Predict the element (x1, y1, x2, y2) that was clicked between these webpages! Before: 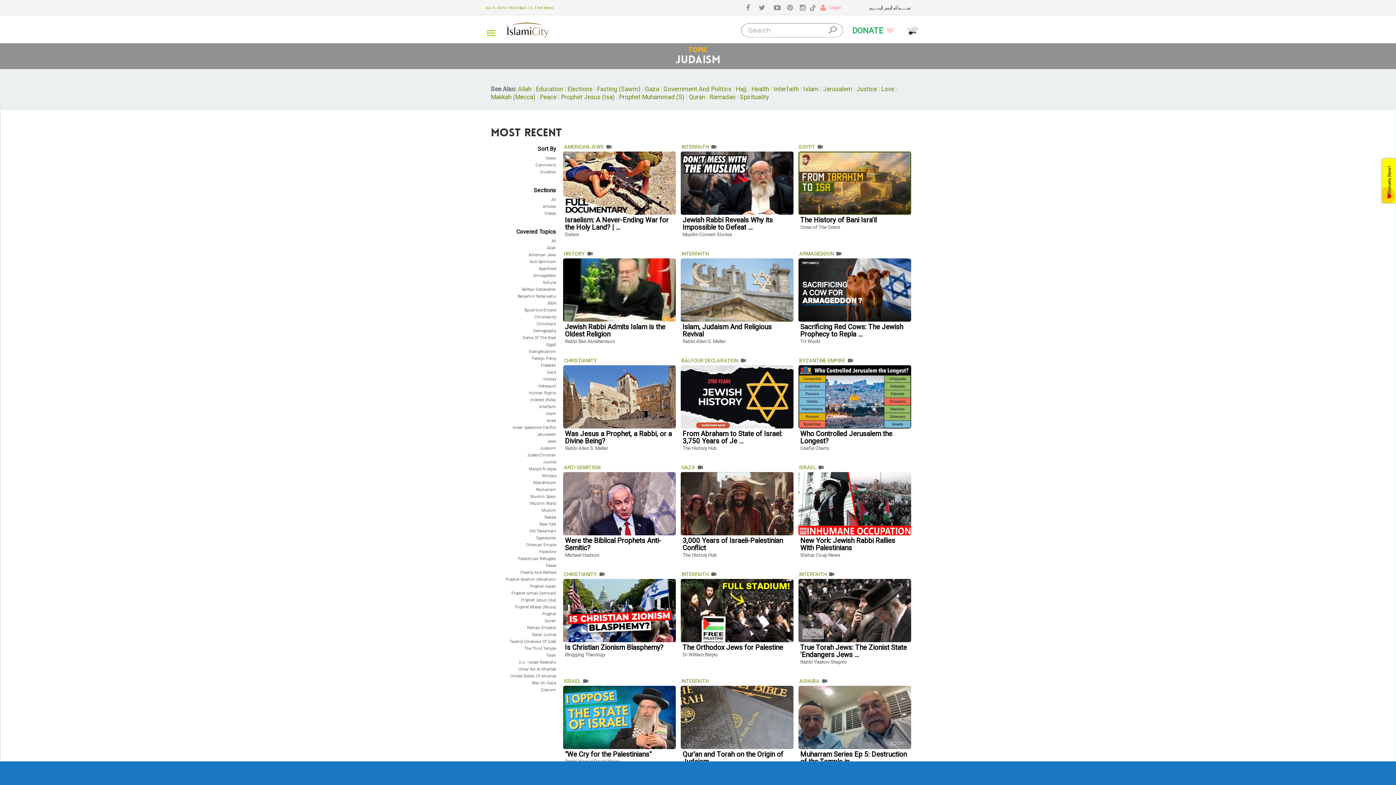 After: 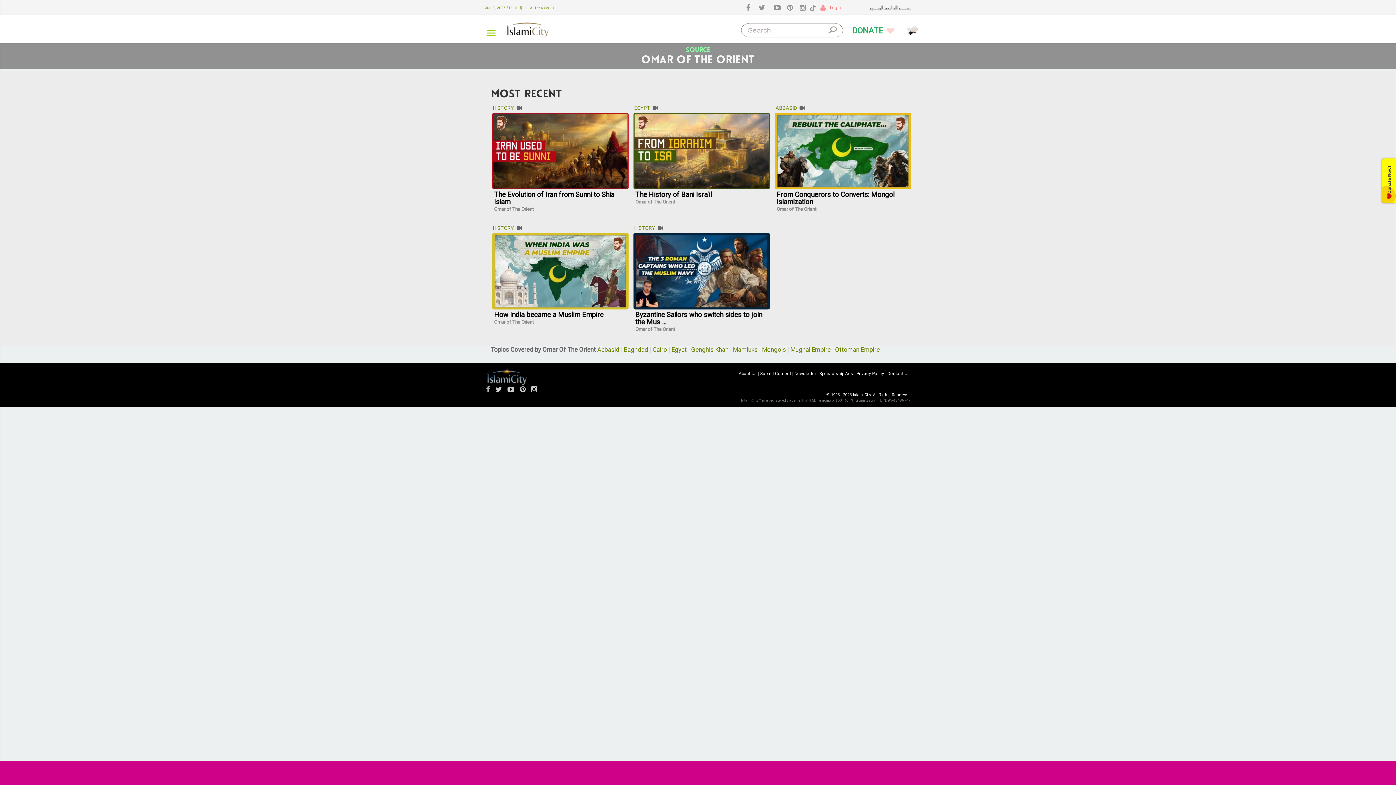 Action: bbox: (800, 224, 840, 230) label: Omar of The Orient